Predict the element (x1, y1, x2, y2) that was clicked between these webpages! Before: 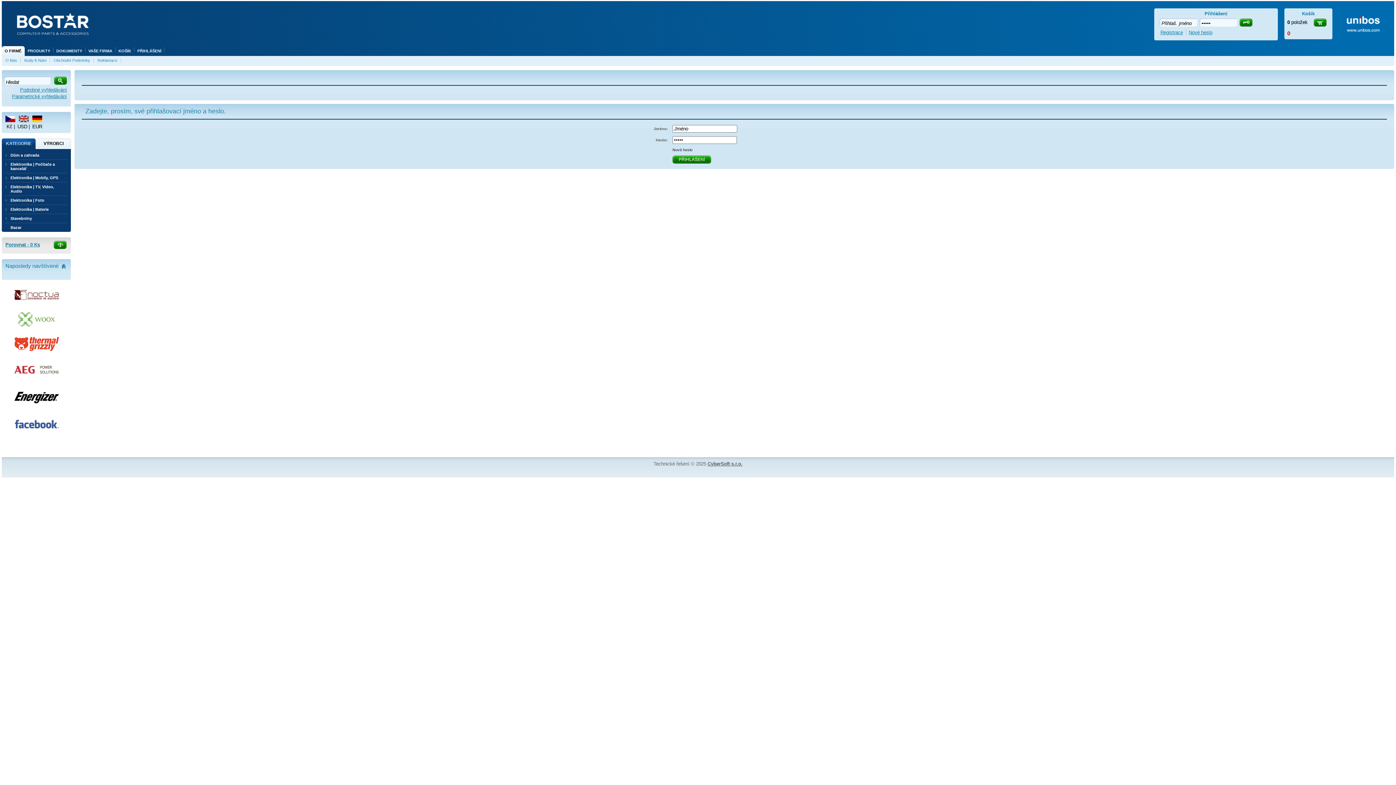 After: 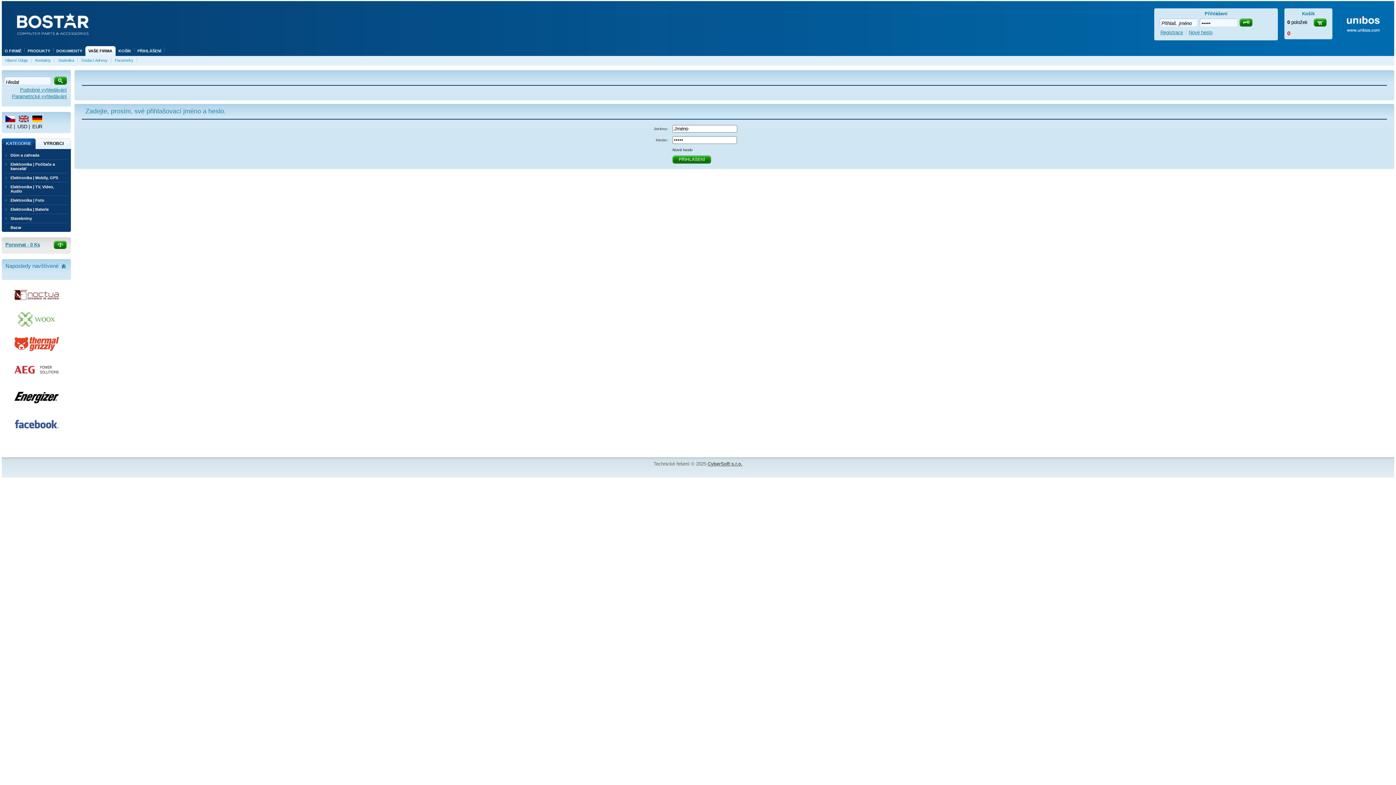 Action: label: VAŠE FIRMA bbox: (85, 46, 113, 58)